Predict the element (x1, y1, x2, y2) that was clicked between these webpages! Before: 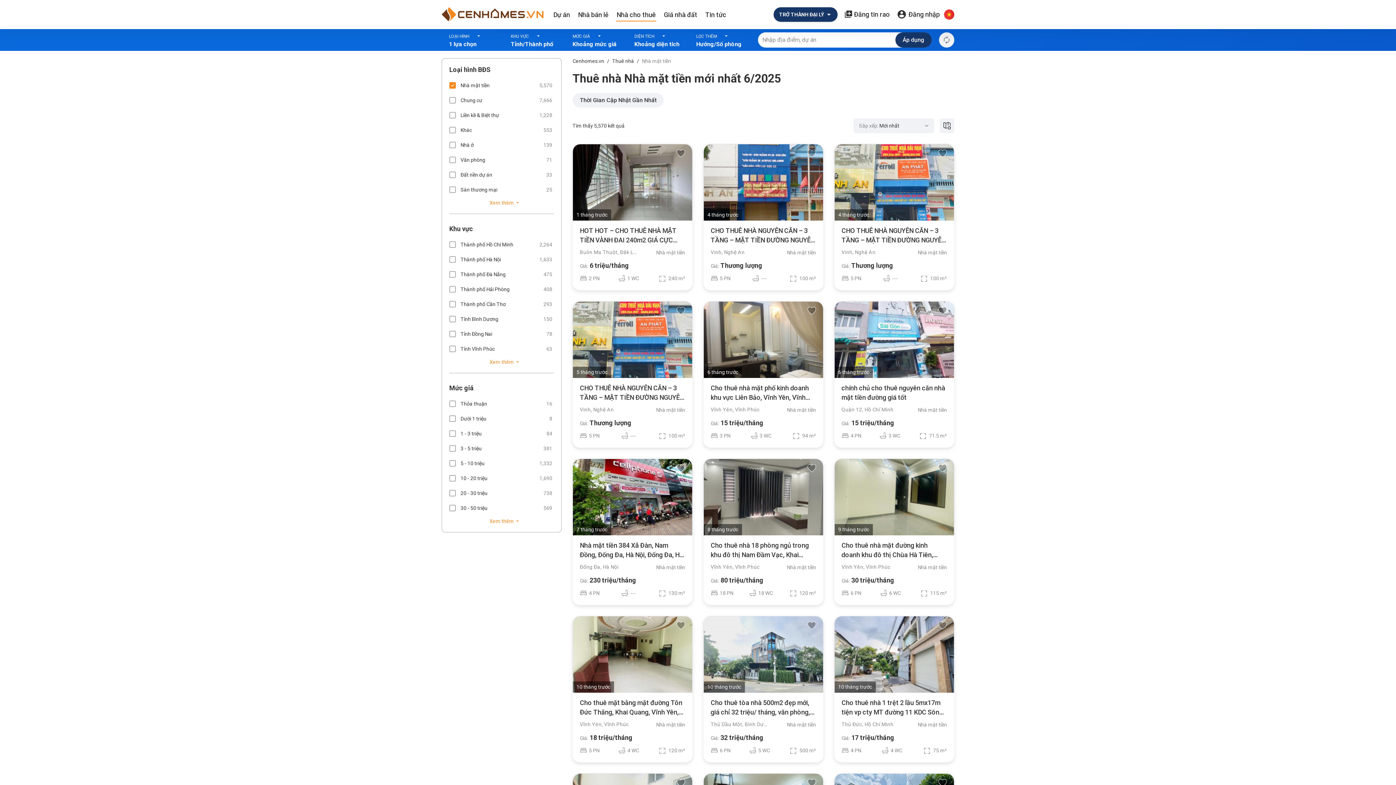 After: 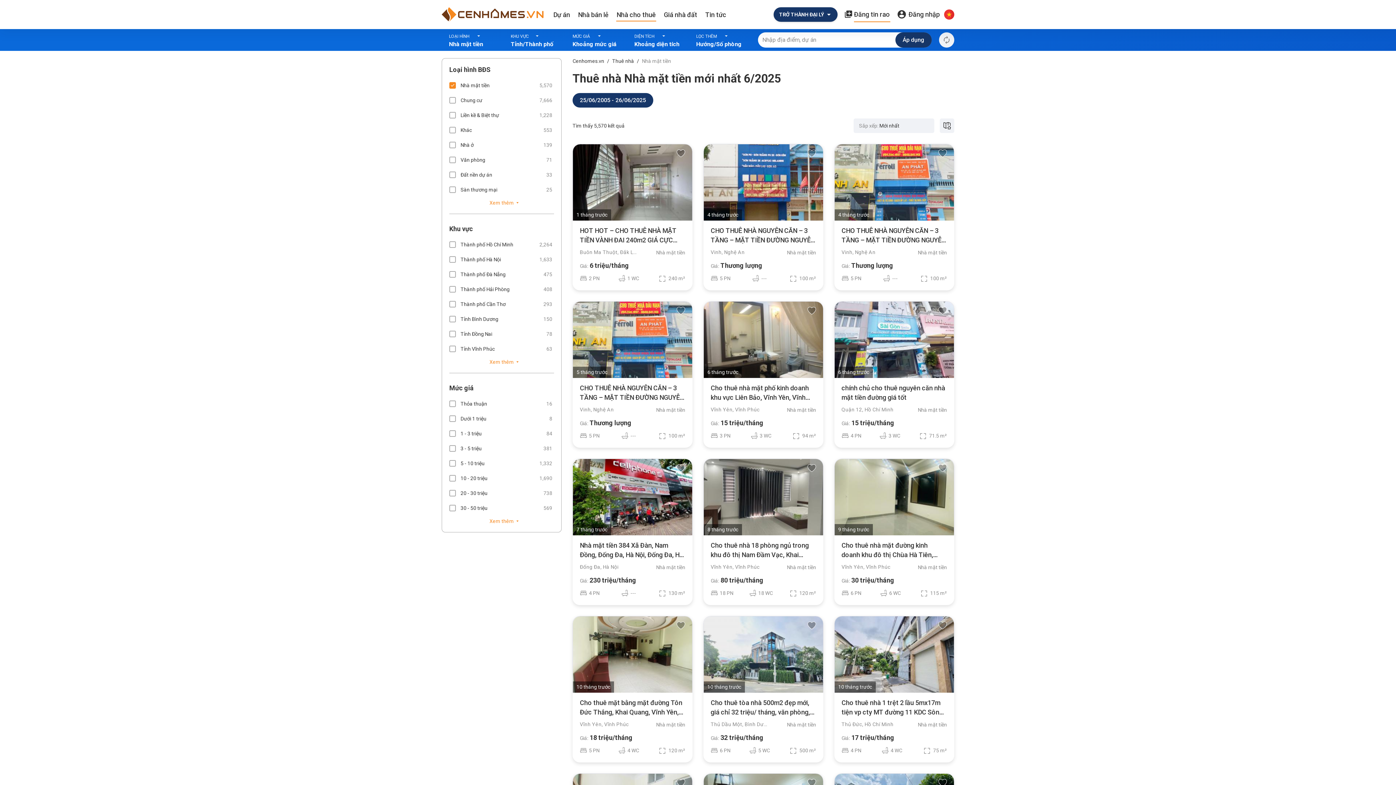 Action: label: Đăng tin rao bbox: (841, 6, 893, 22)